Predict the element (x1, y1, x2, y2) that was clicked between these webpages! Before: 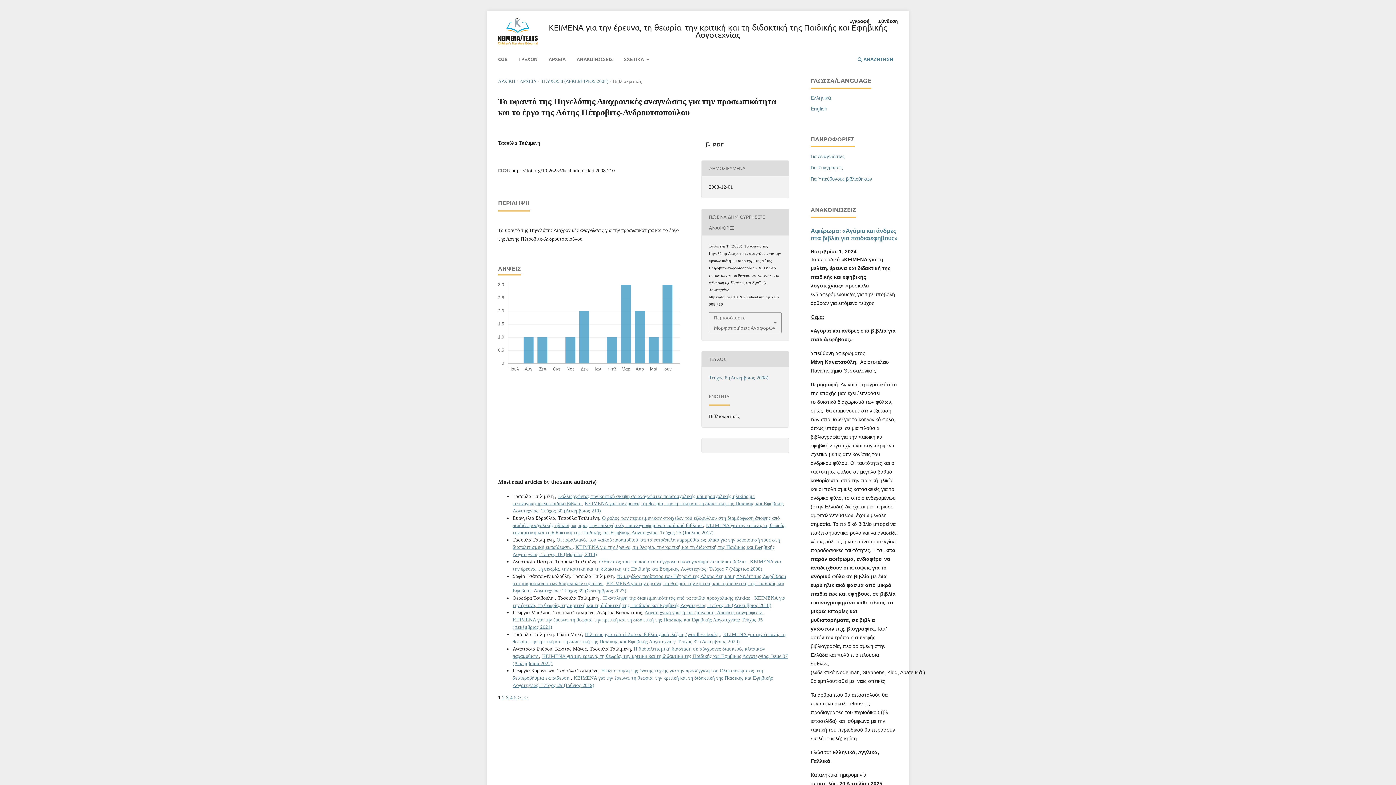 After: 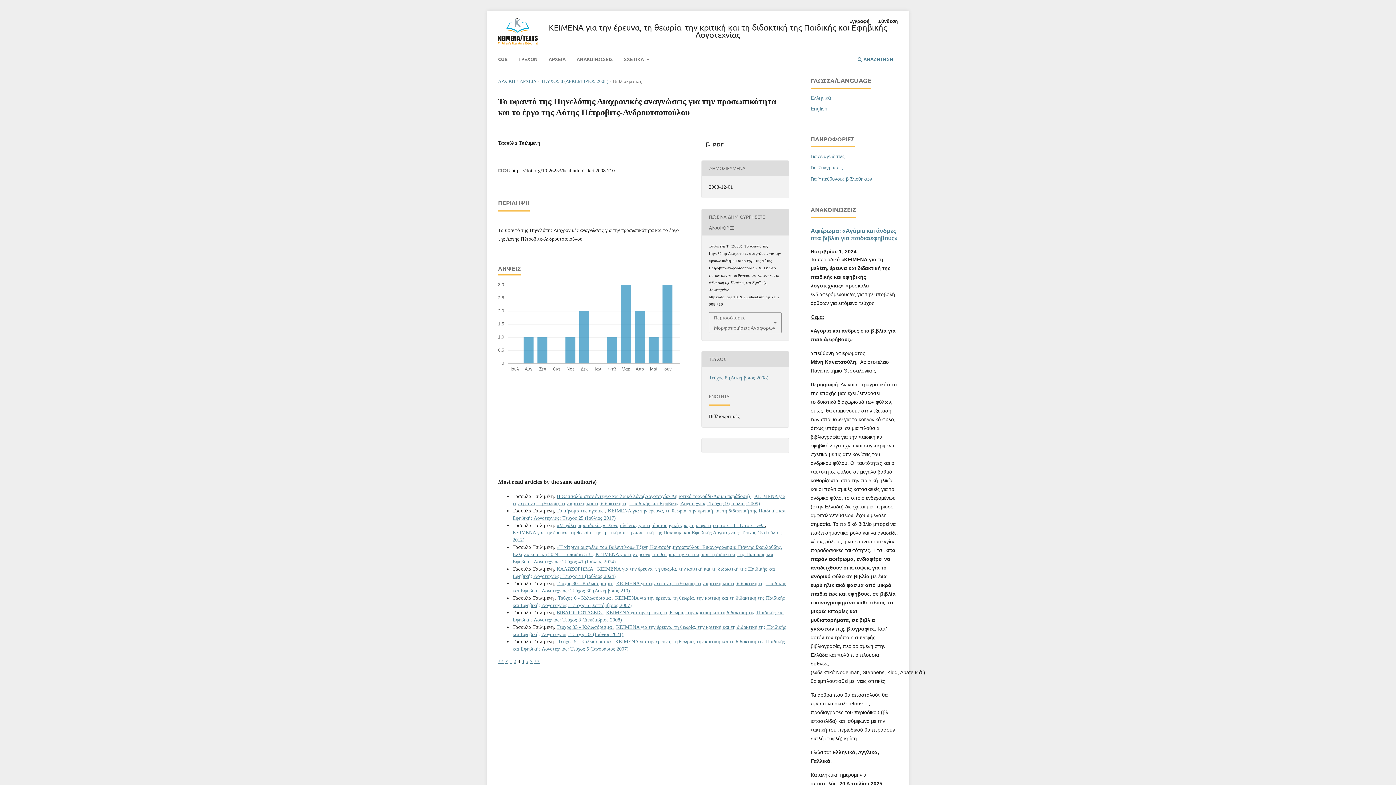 Action: label: 3 bbox: (506, 695, 508, 700)